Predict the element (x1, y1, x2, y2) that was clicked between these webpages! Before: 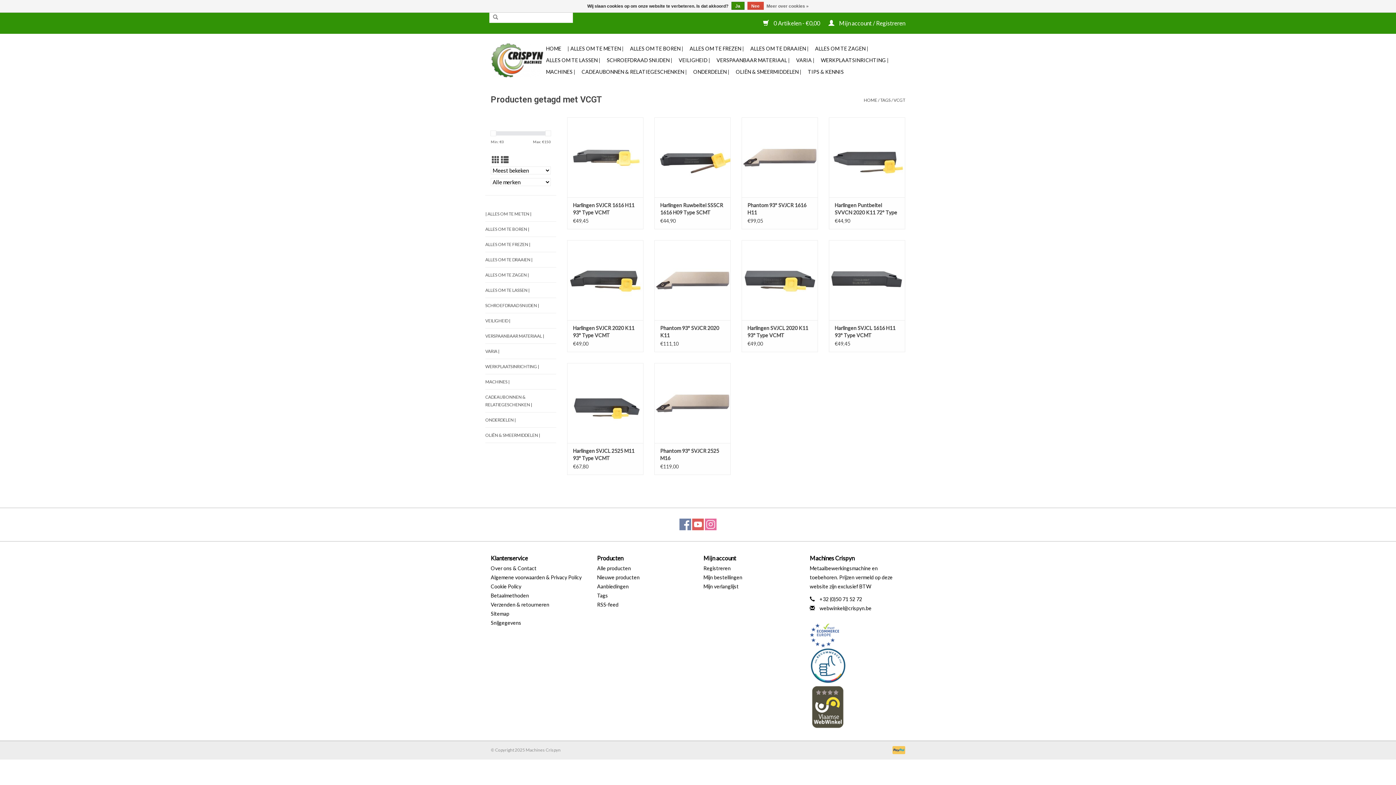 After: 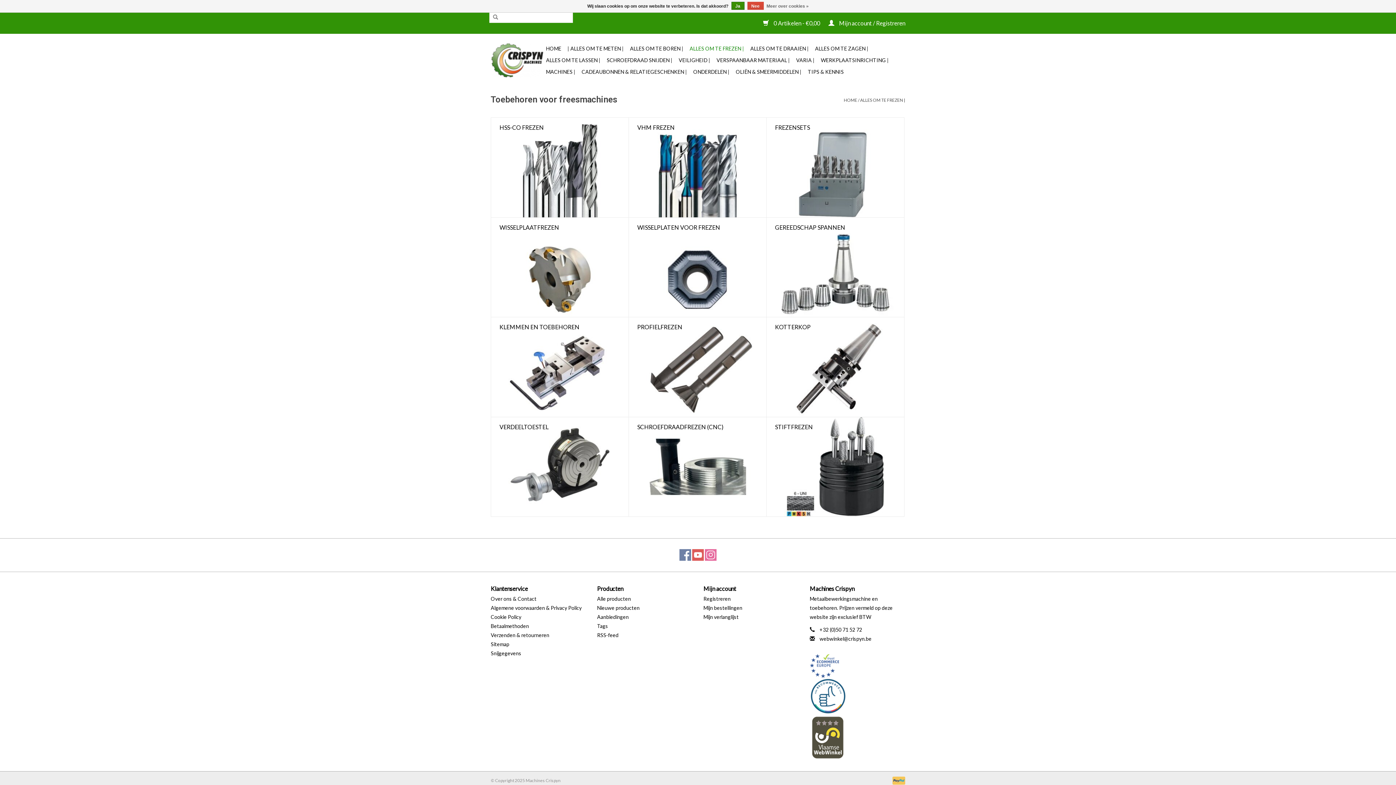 Action: bbox: (687, 42, 746, 54) label: ALLES OM TE FREZEN |